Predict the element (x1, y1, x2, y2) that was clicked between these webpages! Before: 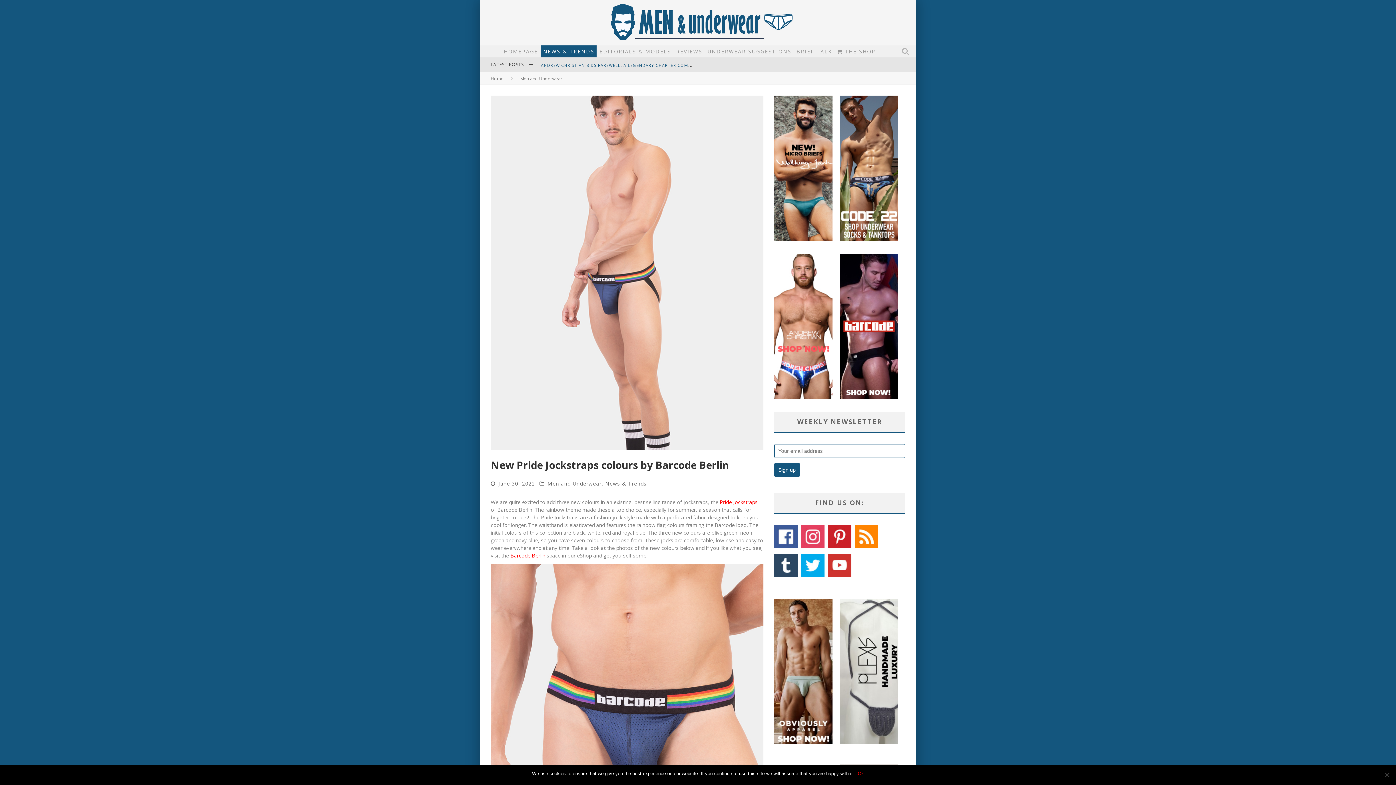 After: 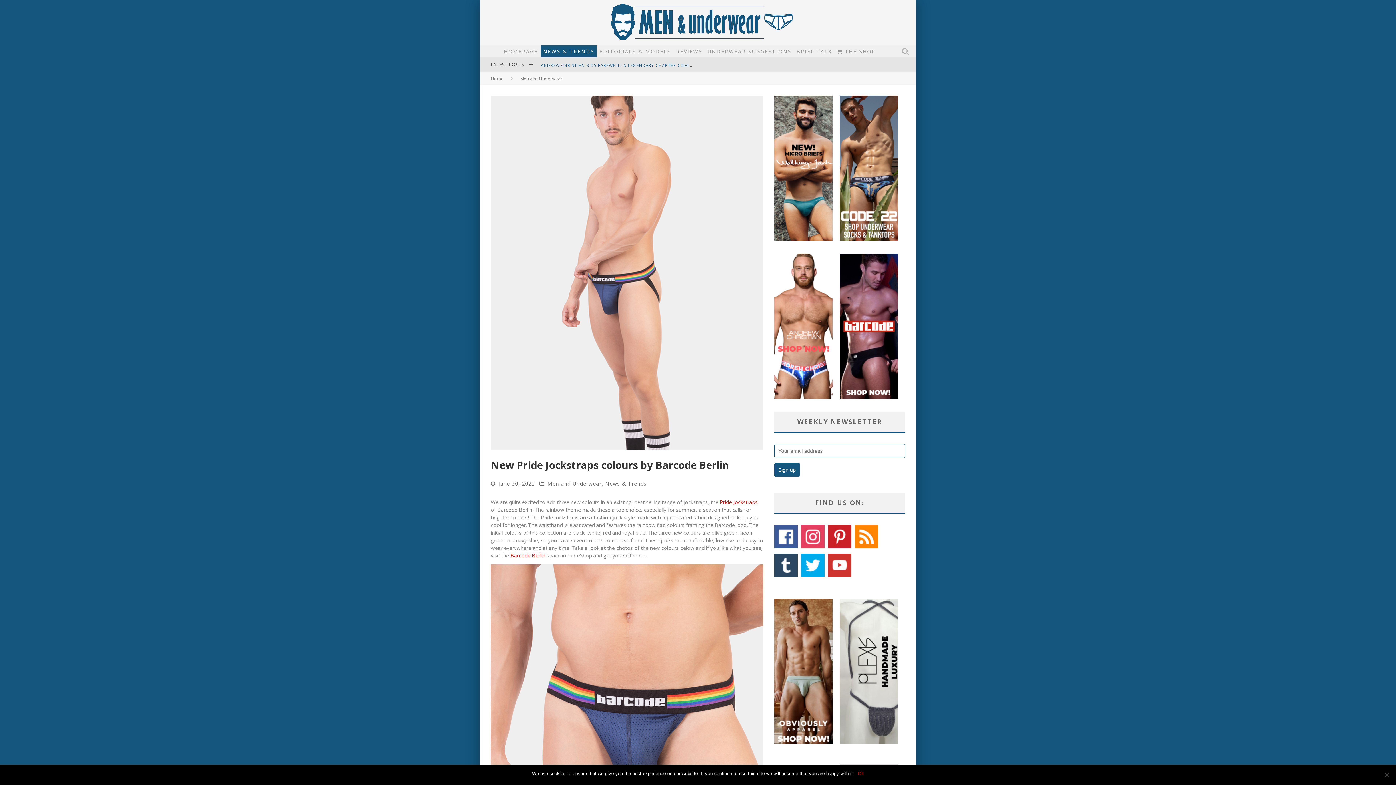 Action: bbox: (828, 543, 851, 550)